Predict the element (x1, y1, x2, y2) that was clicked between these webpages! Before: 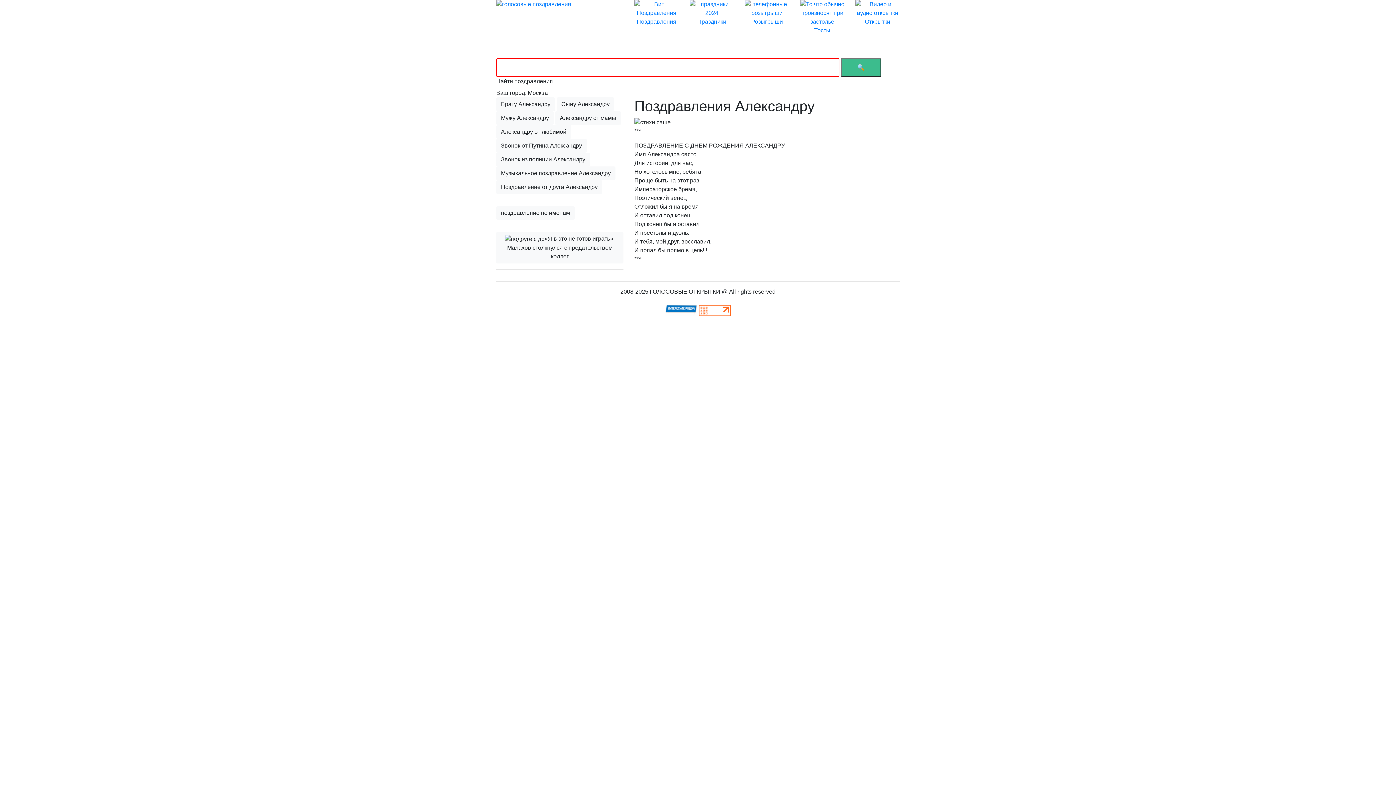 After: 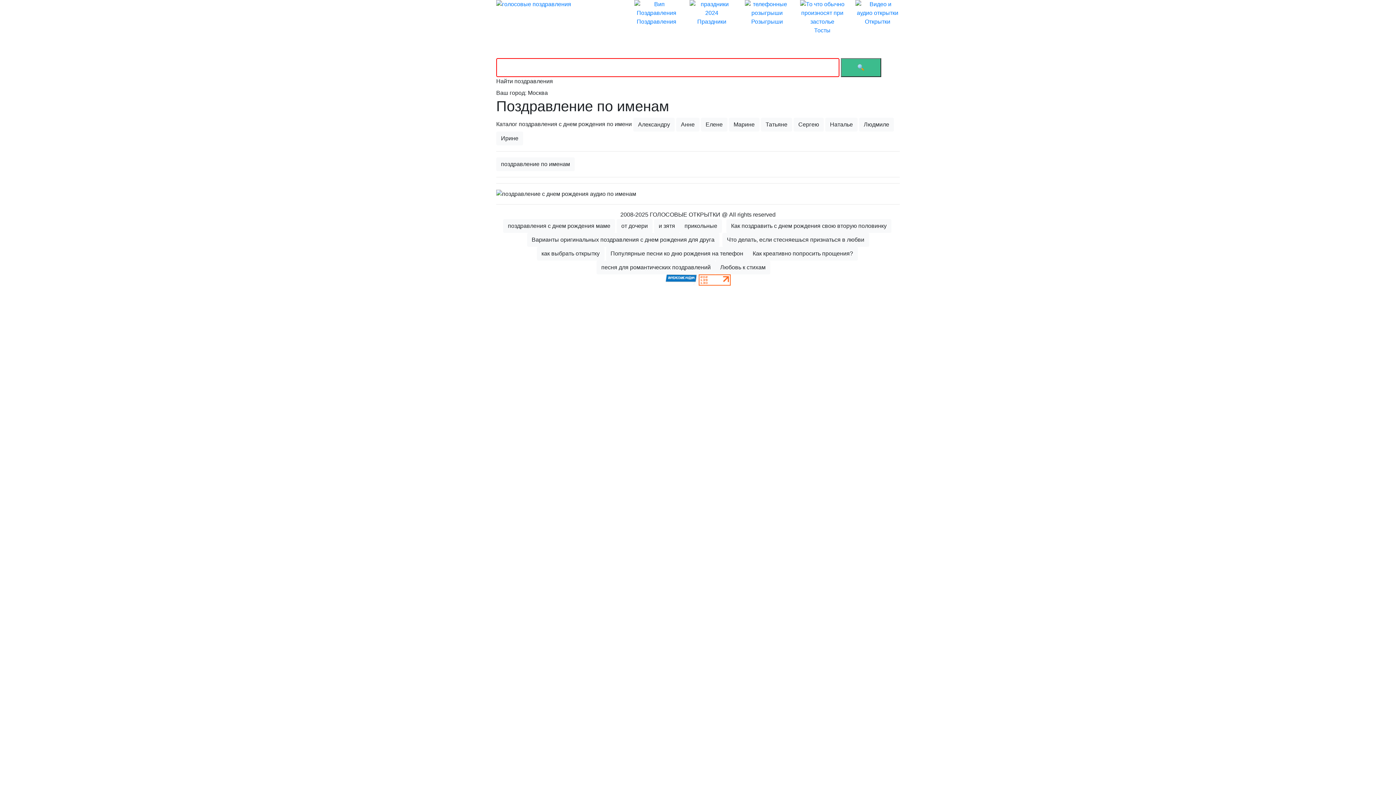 Action: bbox: (496, 206, 574, 220) label: поздравление по именам